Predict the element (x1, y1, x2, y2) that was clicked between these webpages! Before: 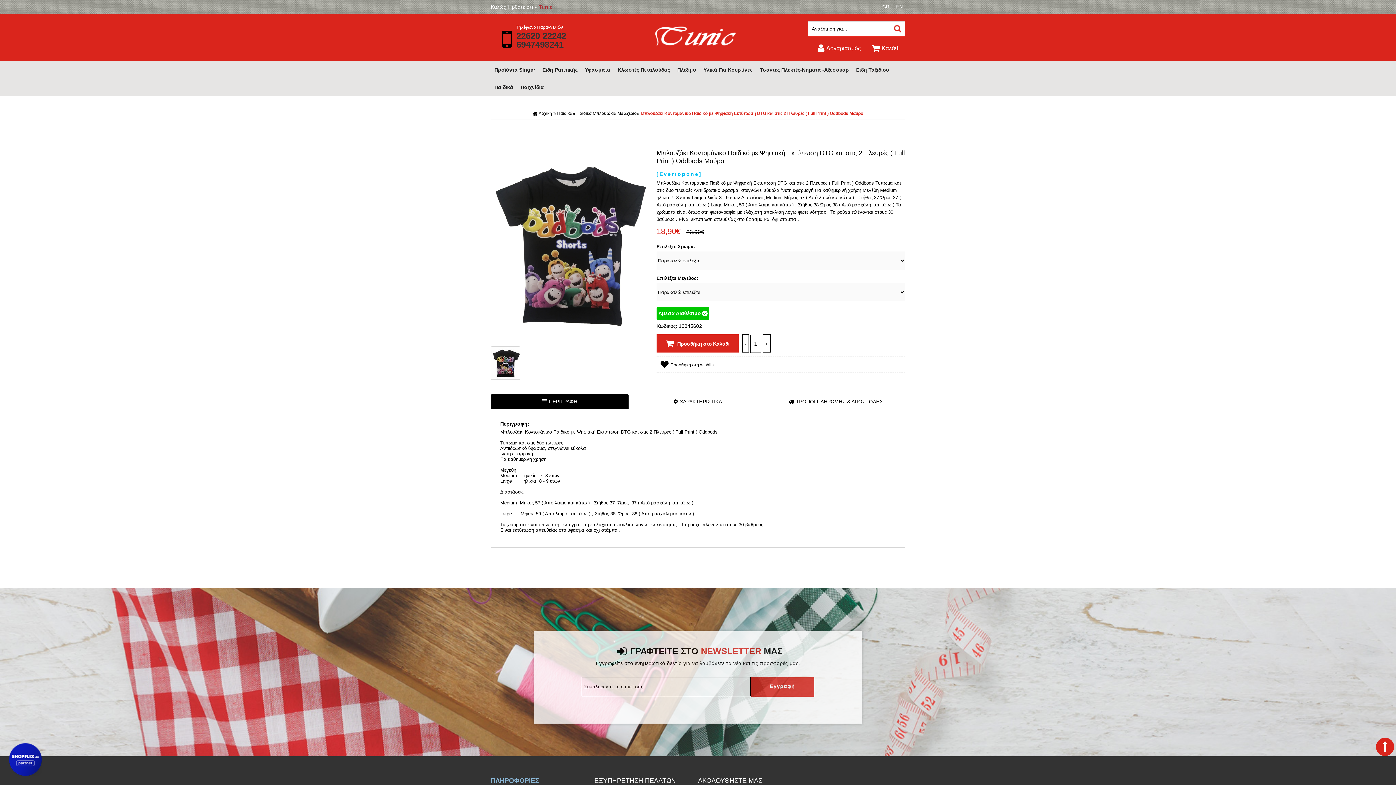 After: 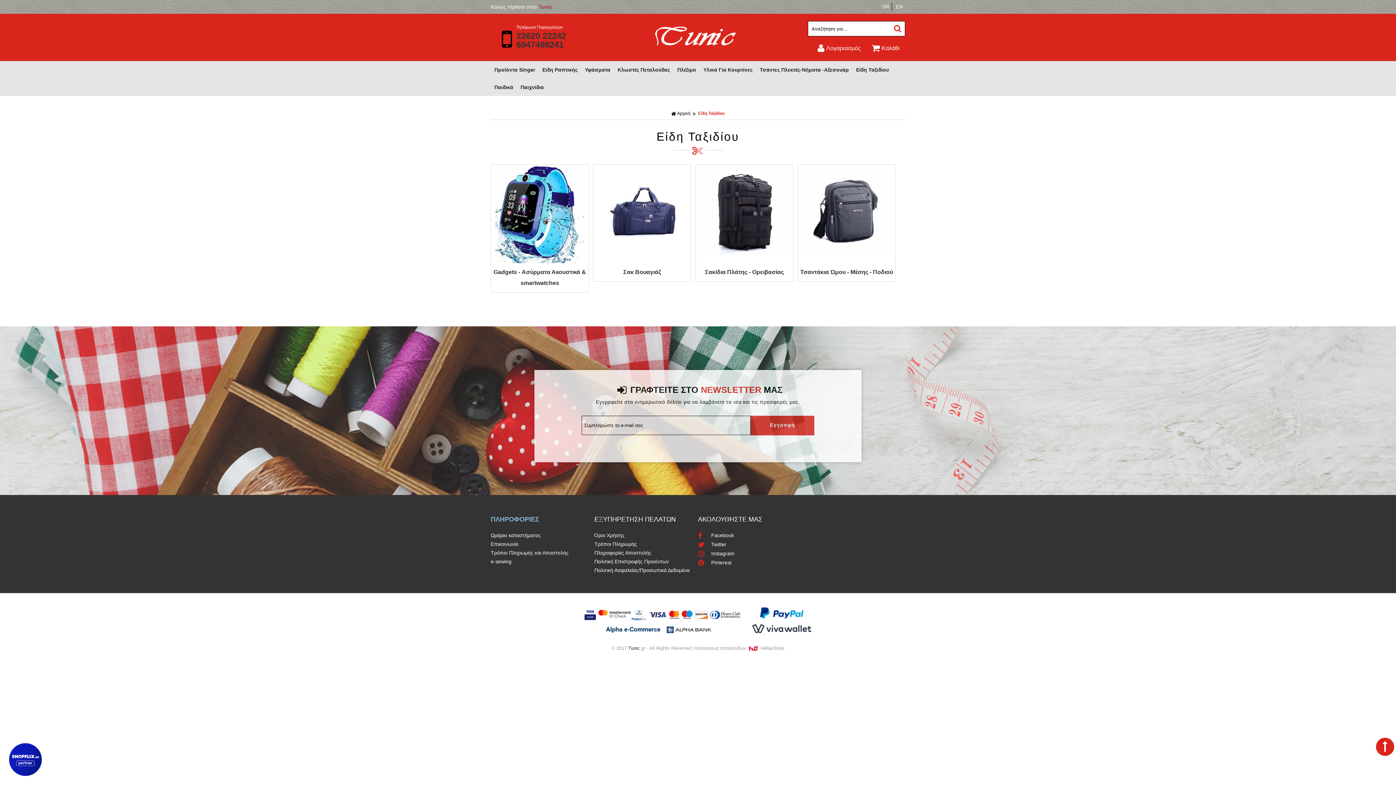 Action: bbox: (852, 61, 892, 78) label: Είδη Ταξιδίου